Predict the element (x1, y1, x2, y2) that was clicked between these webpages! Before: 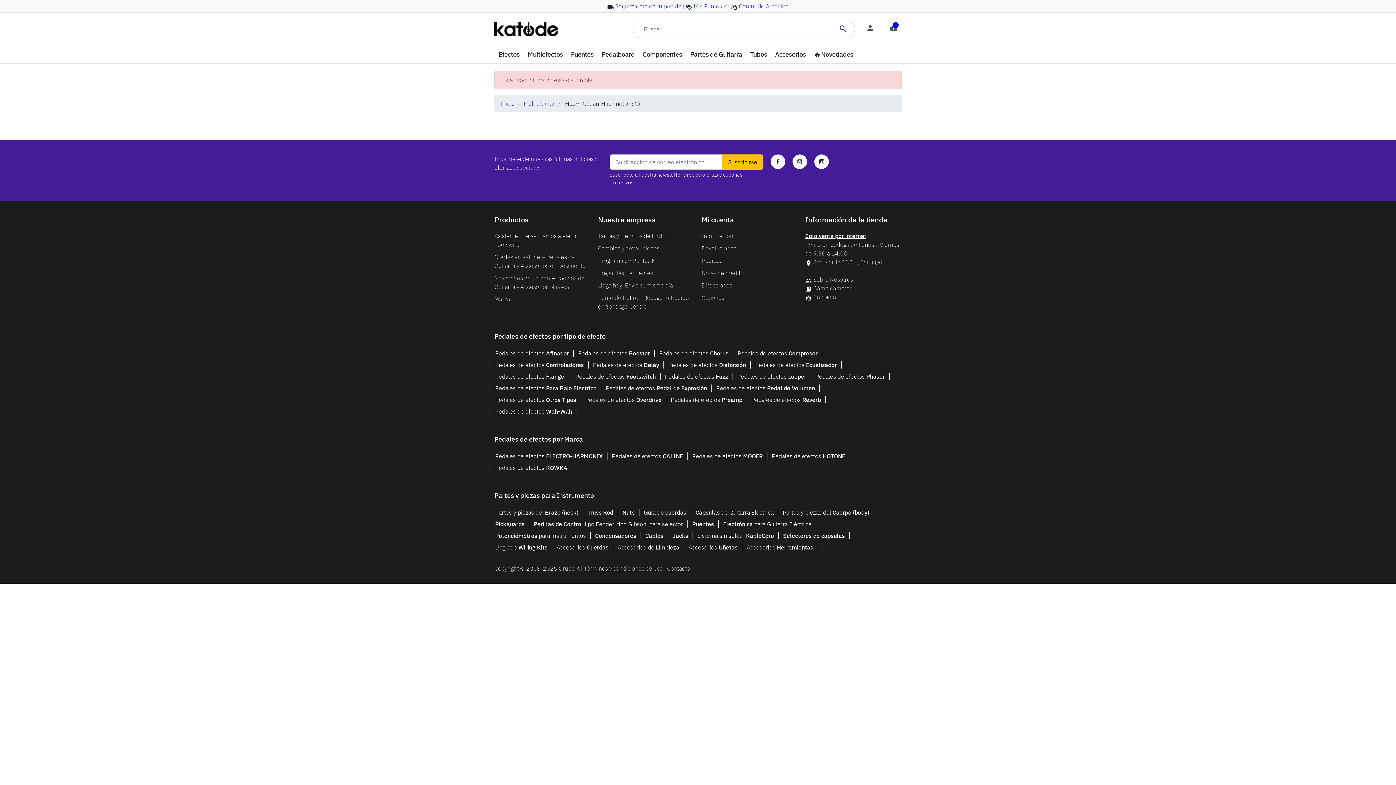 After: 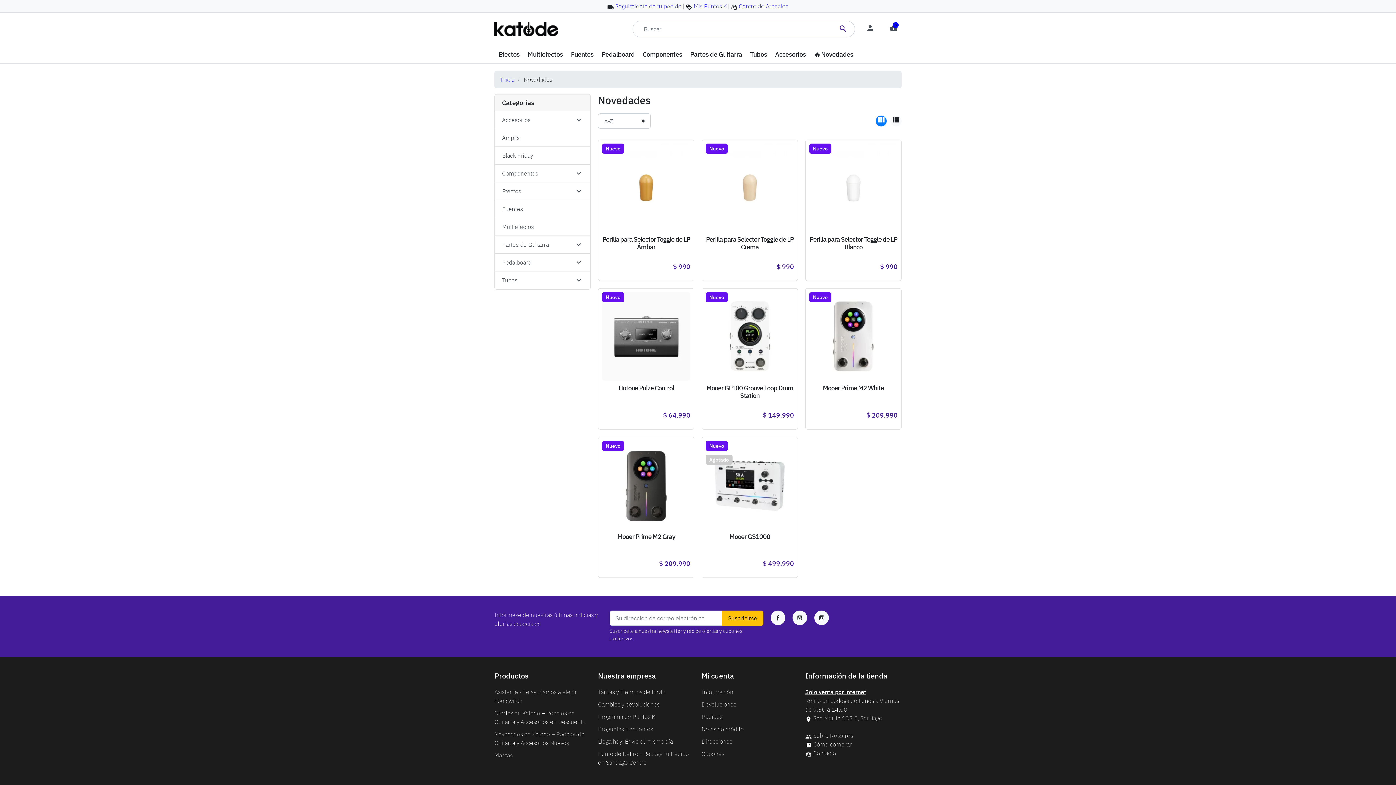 Action: label: Novedades bbox: (810, 45, 857, 63)